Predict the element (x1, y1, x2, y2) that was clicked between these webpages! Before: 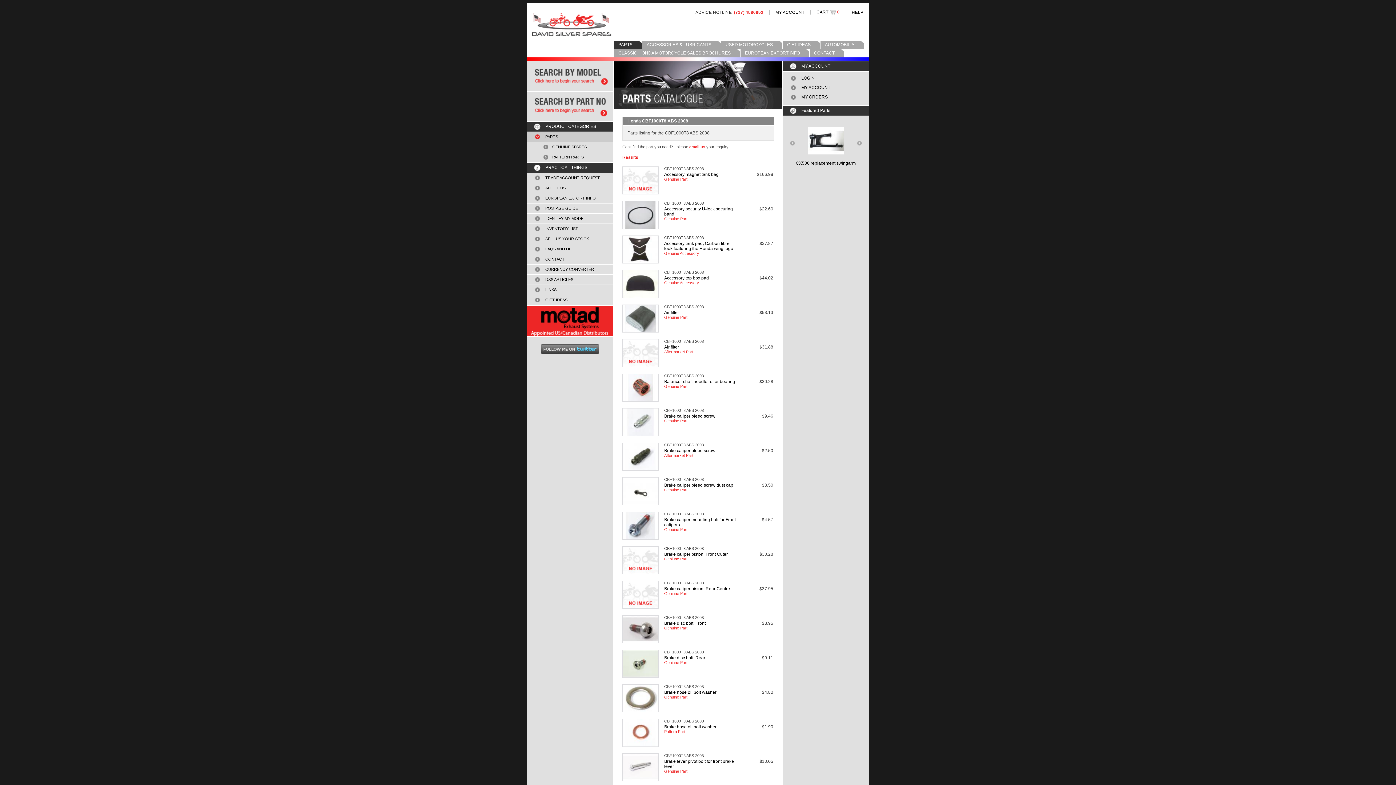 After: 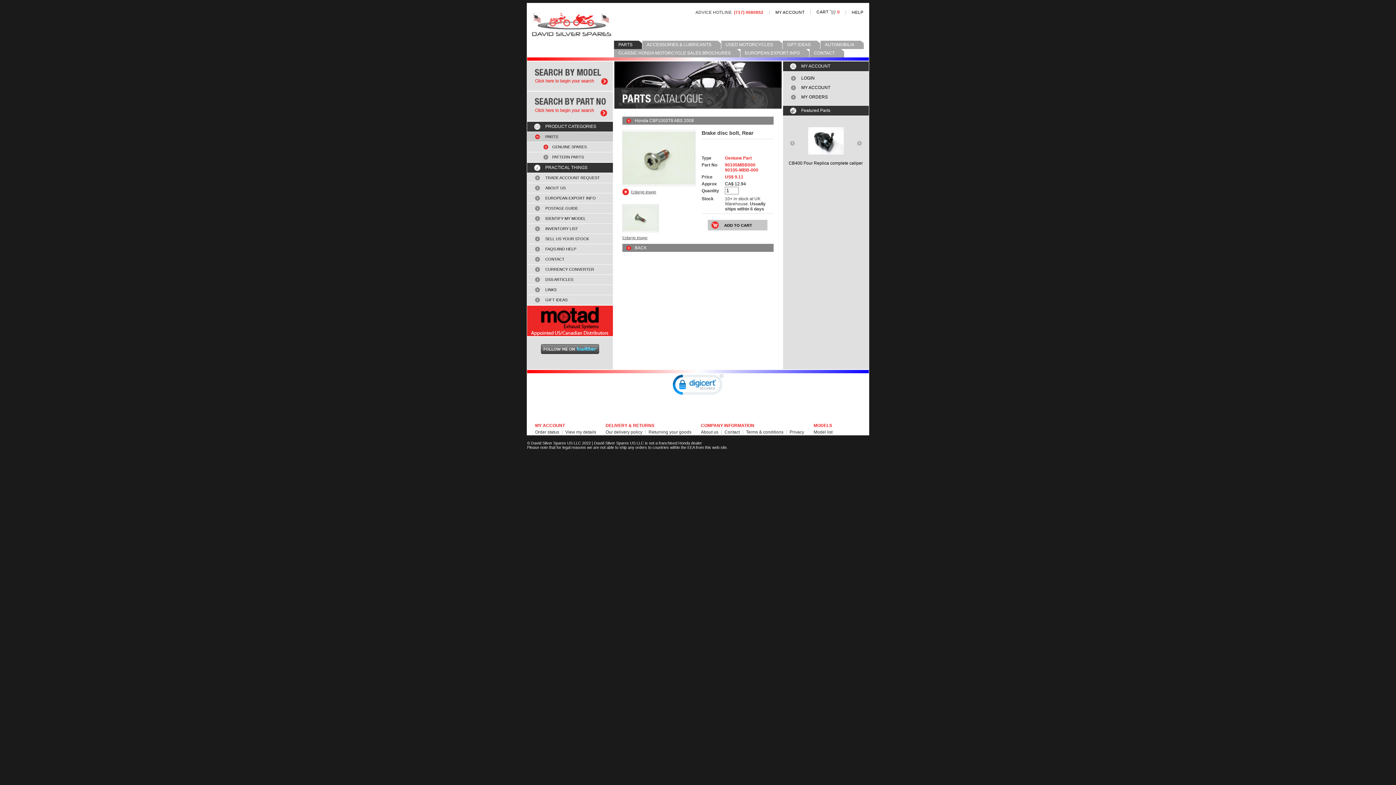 Action: bbox: (664, 655, 705, 660) label: Brake disc bolt, Rear